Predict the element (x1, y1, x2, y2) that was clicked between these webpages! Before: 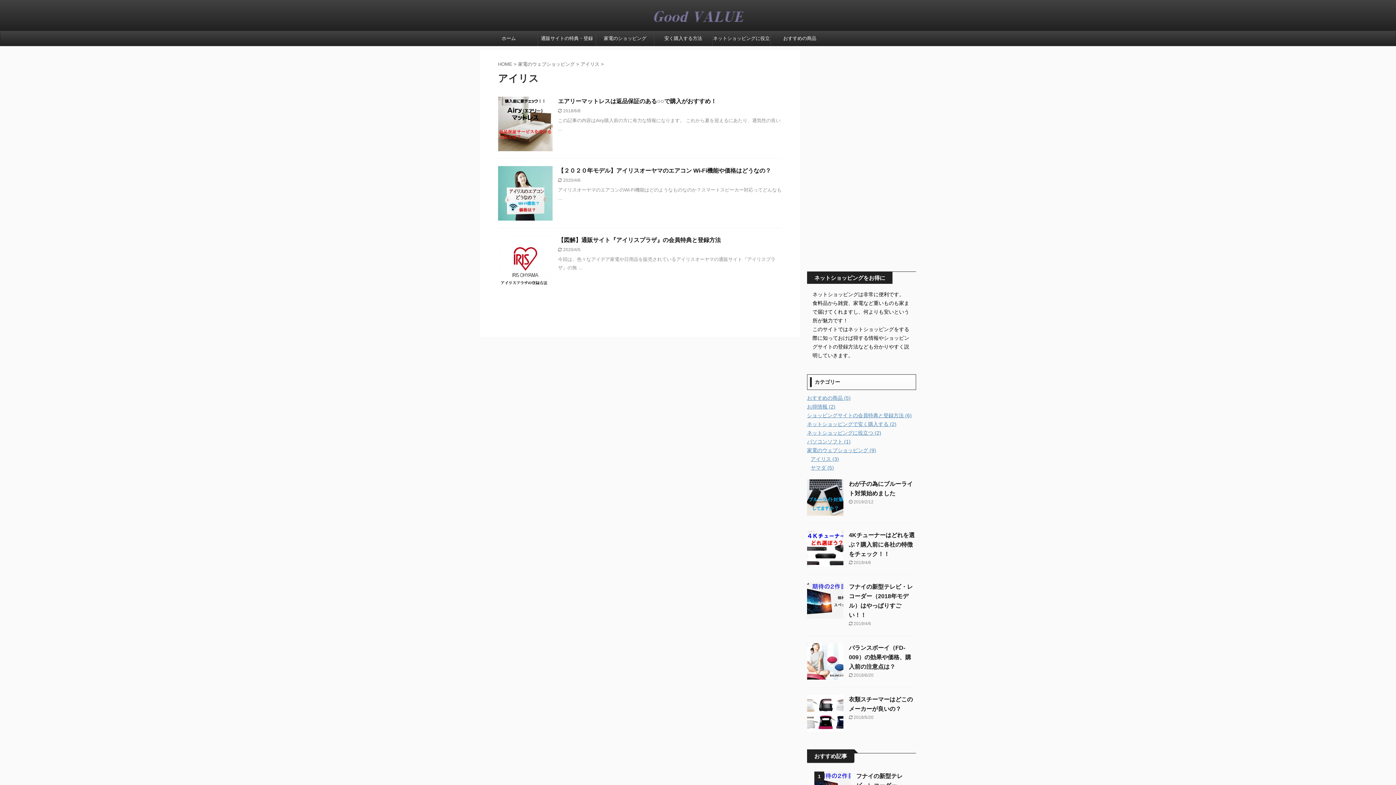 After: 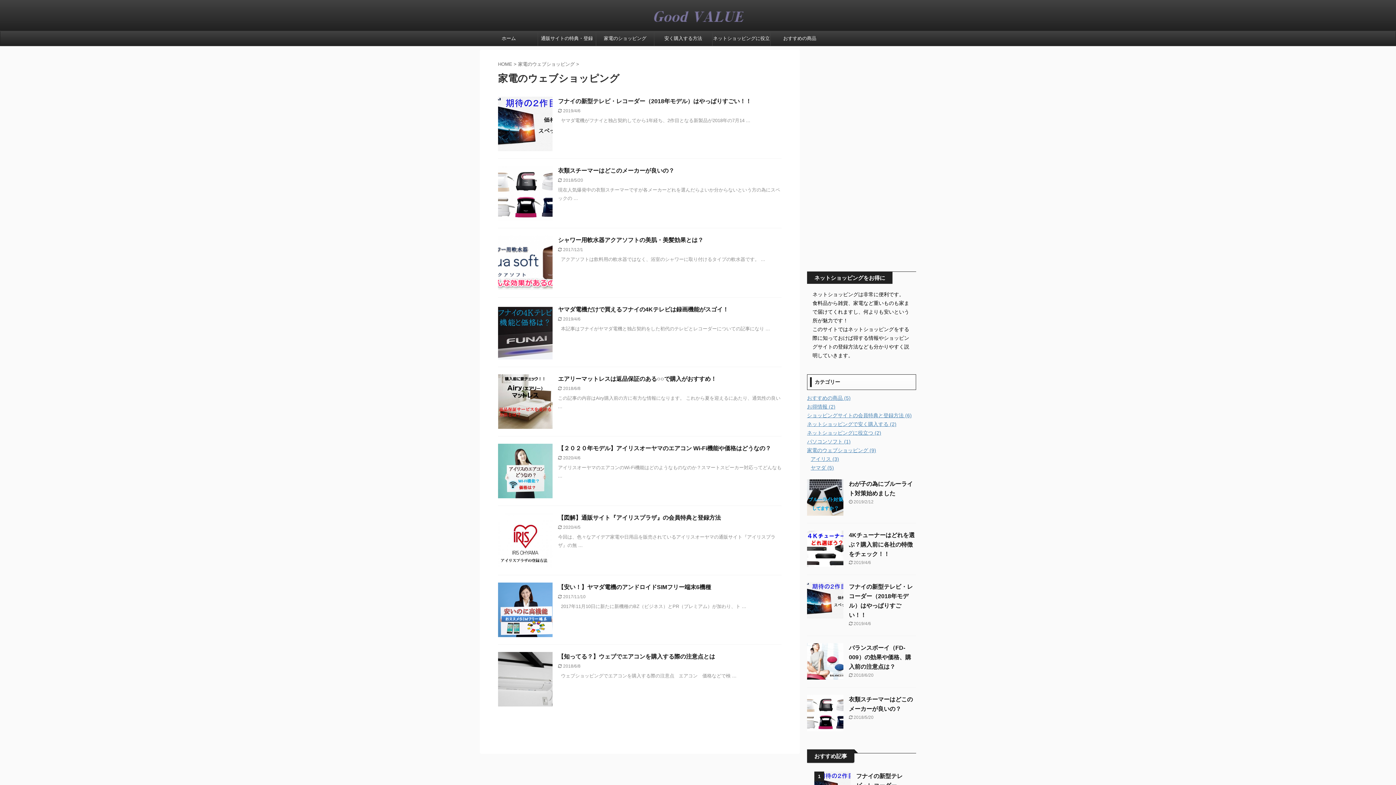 Action: bbox: (807, 447, 876, 453) label: 家電のウェブショッピング (9)